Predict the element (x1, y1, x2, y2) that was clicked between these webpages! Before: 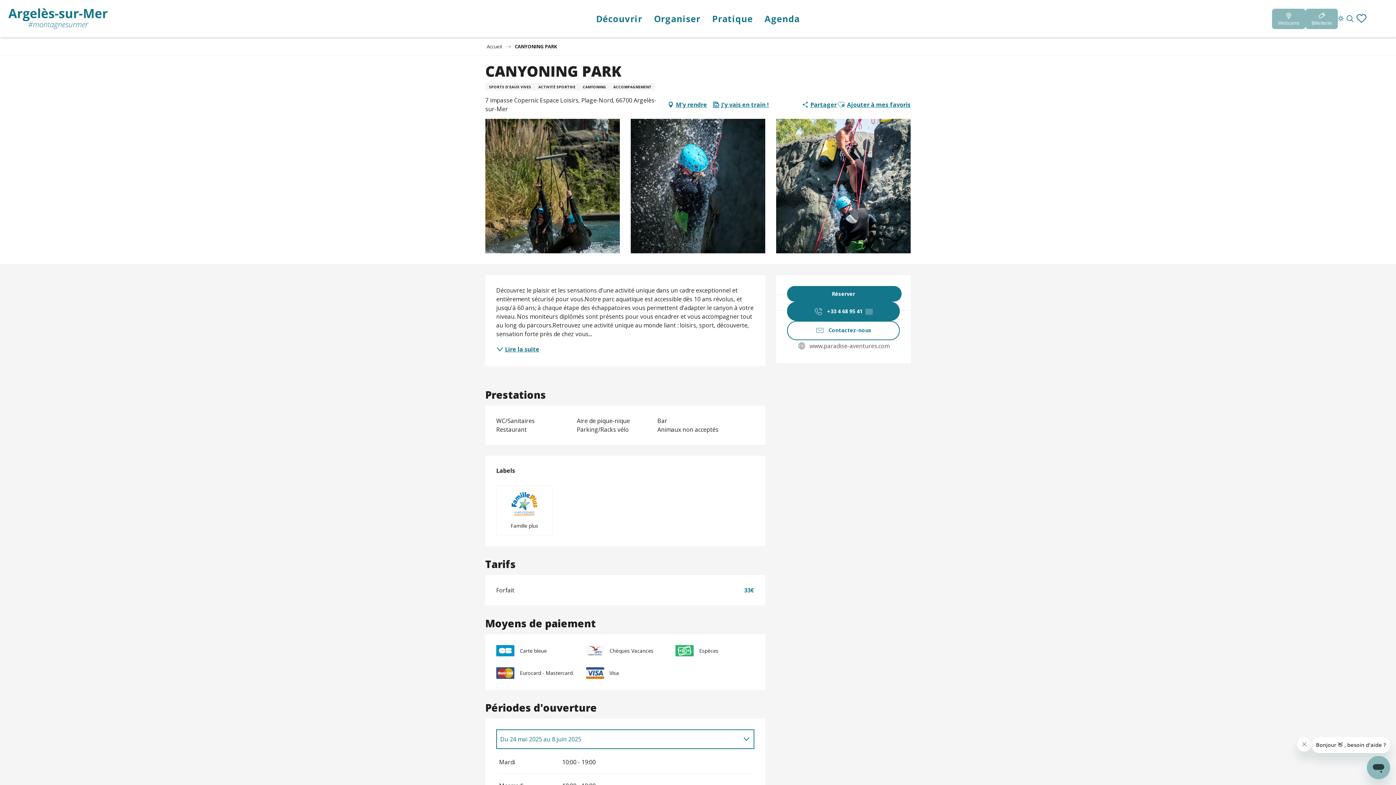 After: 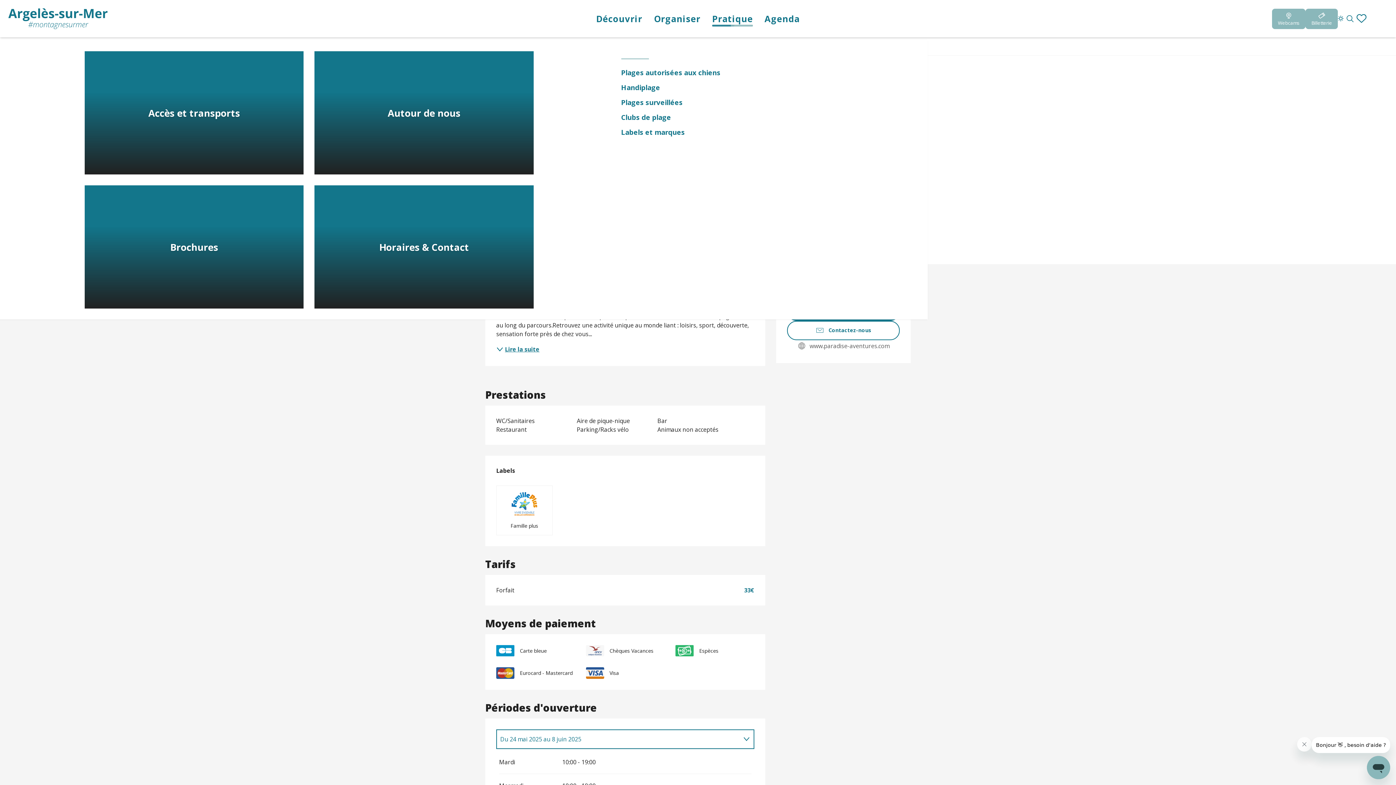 Action: label: Pratique bbox: (706, 2, 758, 34)